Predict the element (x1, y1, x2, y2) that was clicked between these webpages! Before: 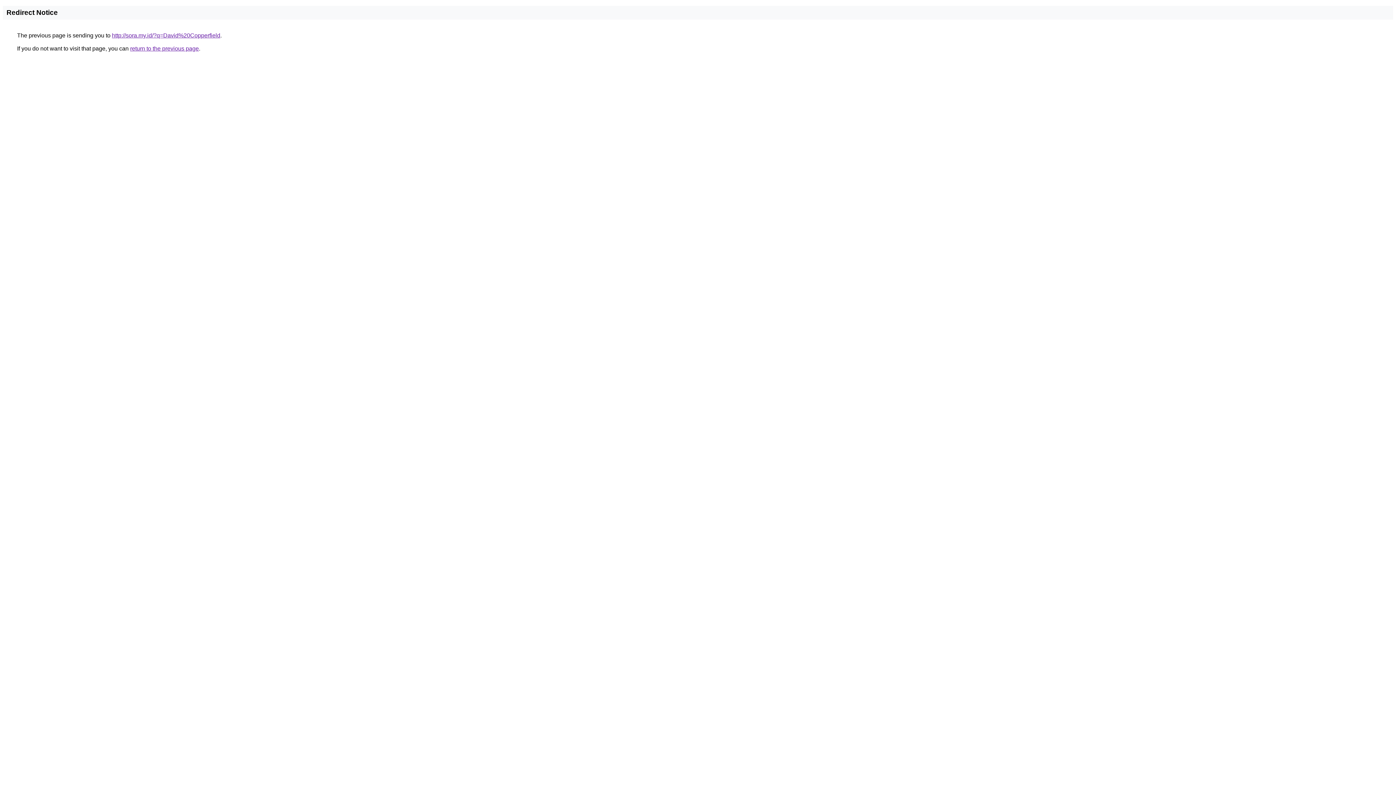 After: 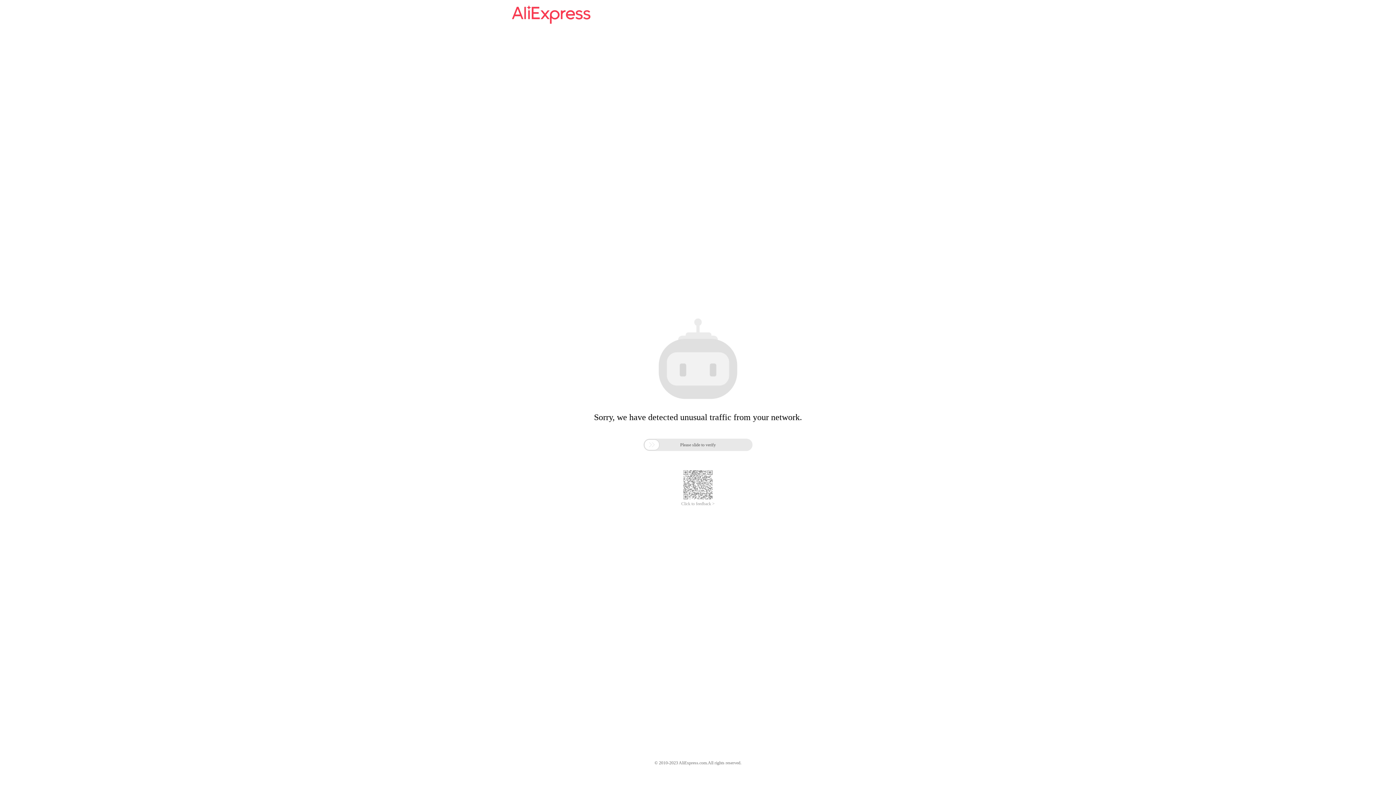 Action: label: http://sora.my.id/?q=David%20Copperfield bbox: (112, 32, 220, 38)